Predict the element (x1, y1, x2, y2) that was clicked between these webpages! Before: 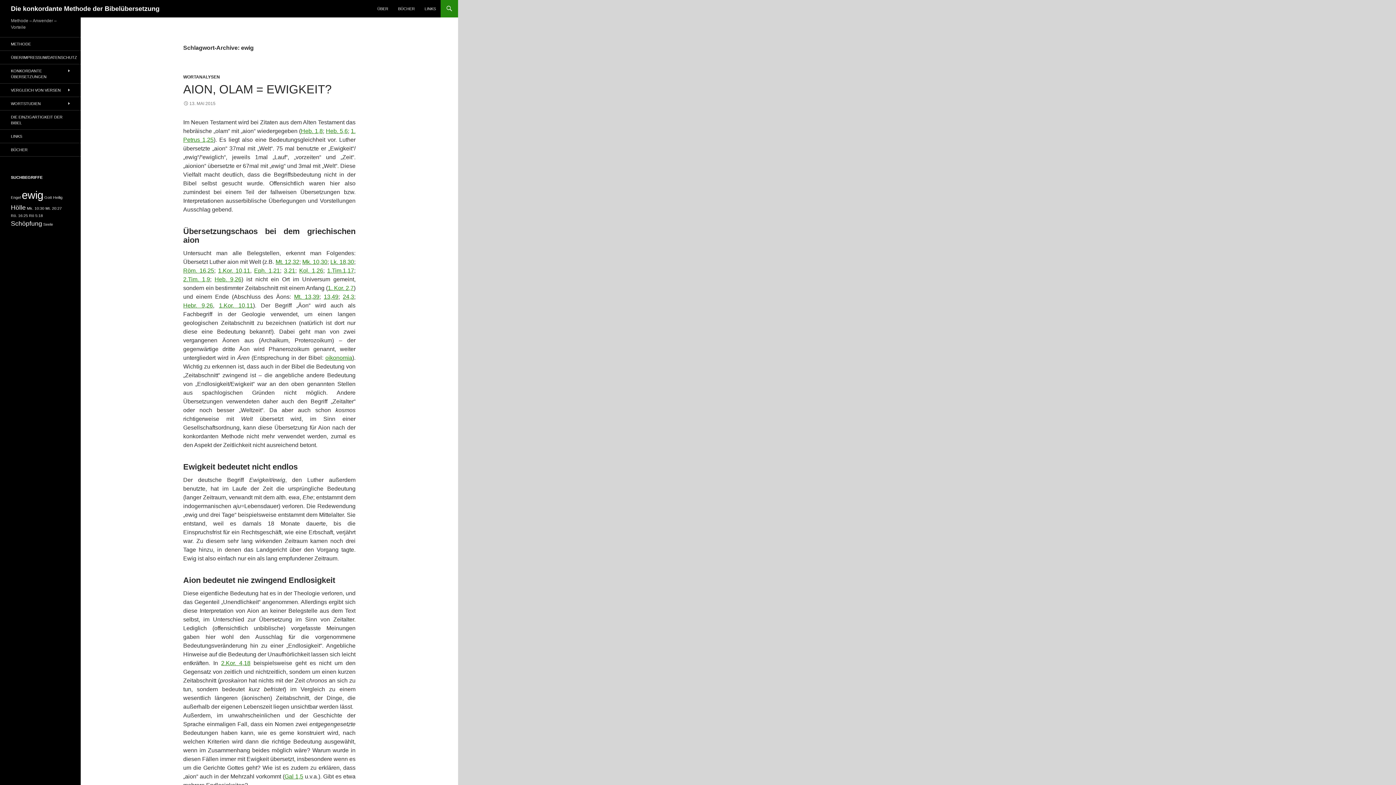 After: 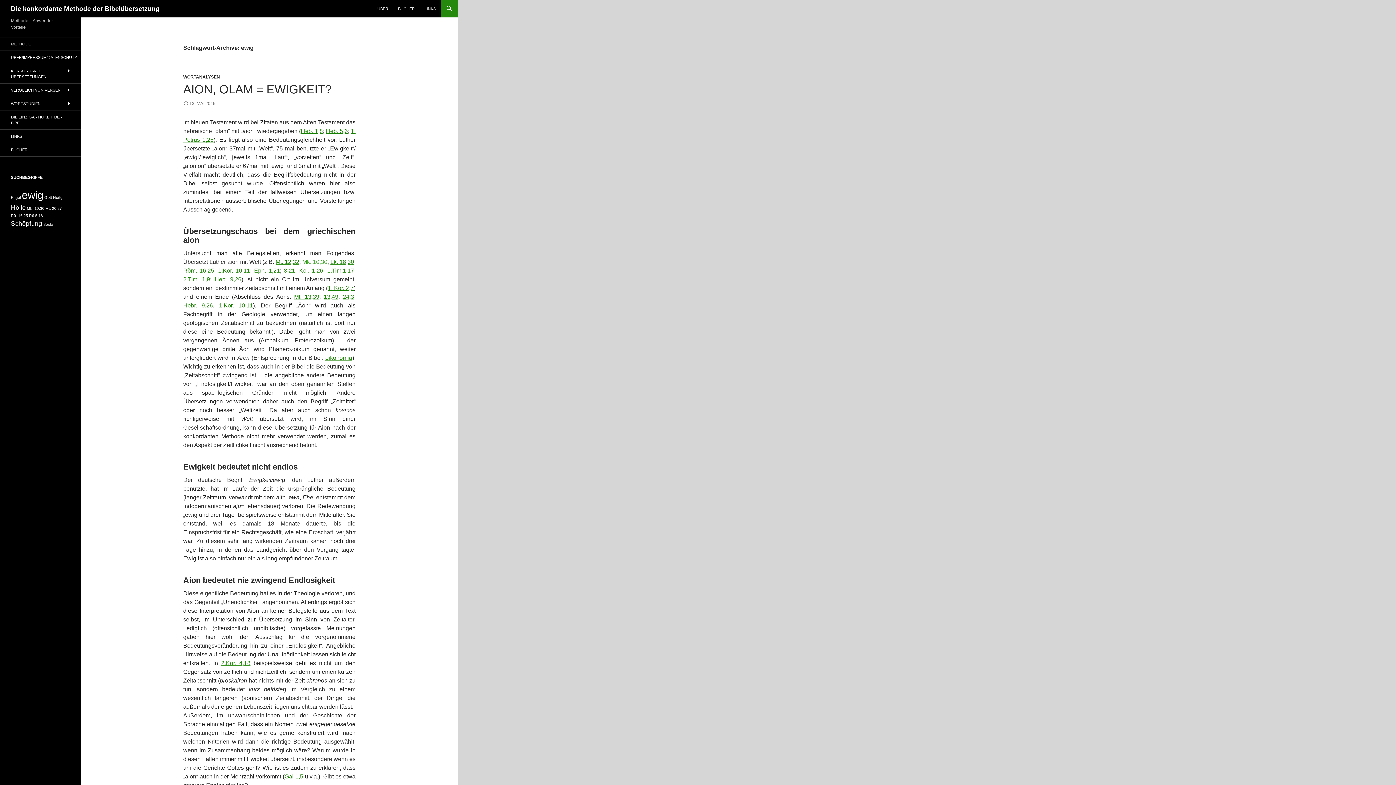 Action: label: Mk. 10,30 bbox: (302, 258, 327, 265)